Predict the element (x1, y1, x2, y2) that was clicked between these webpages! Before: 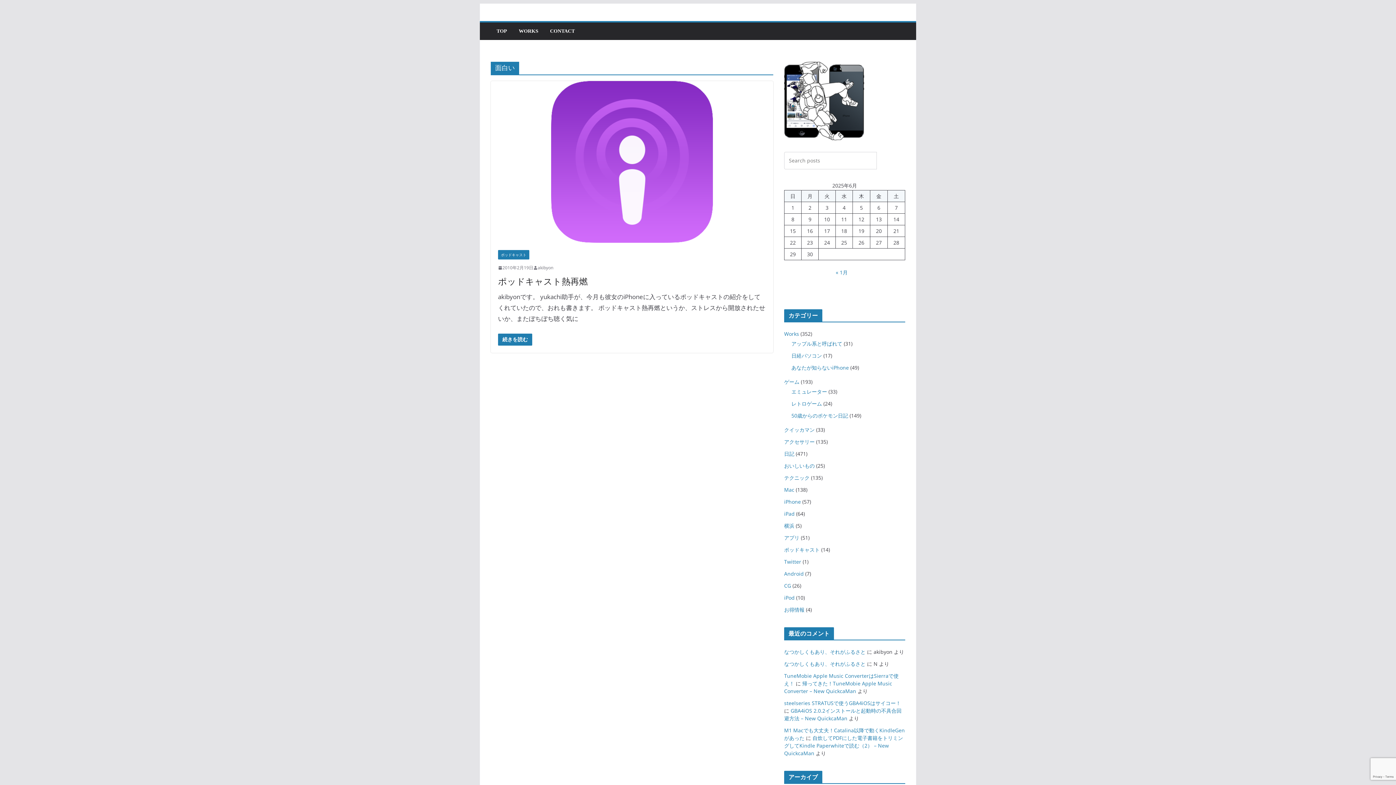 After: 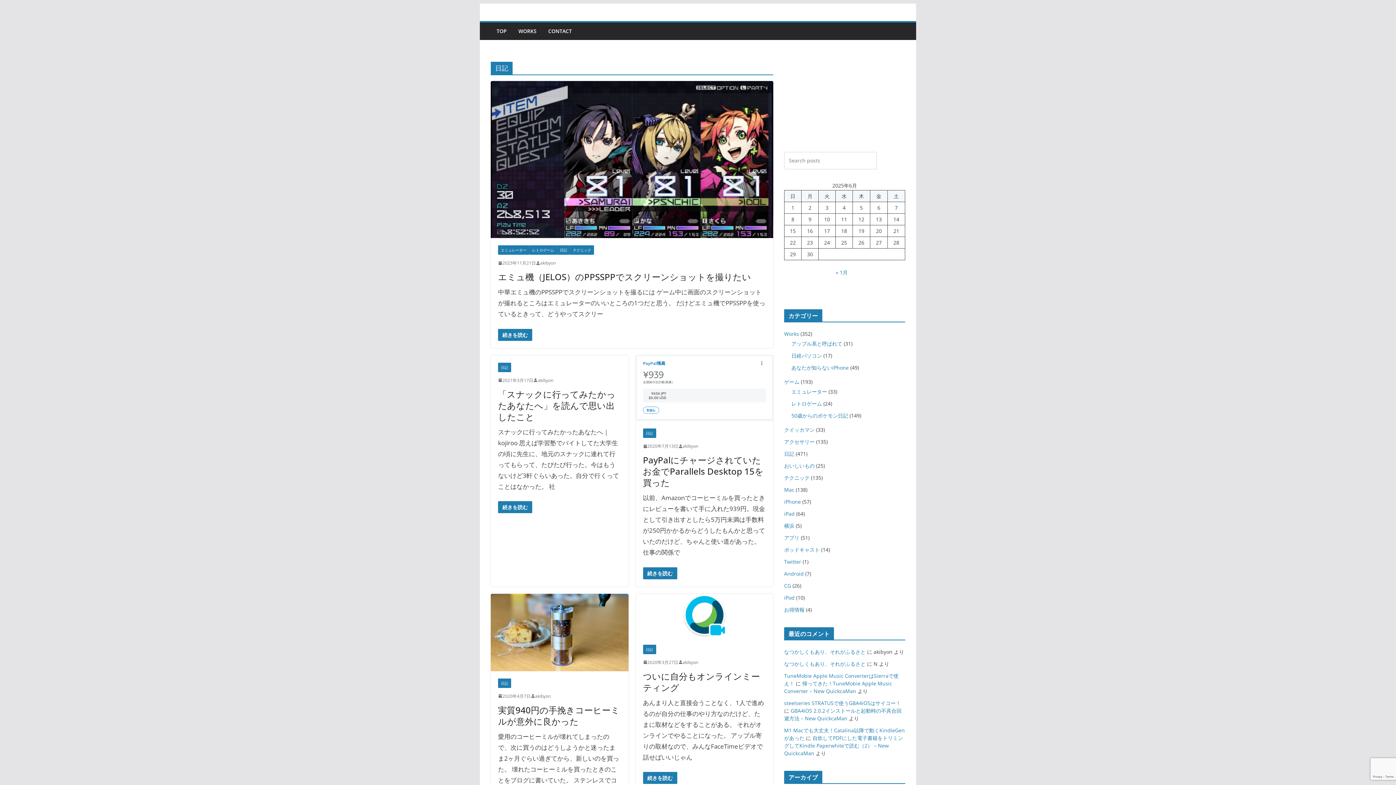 Action: label: 日記 bbox: (784, 450, 794, 457)